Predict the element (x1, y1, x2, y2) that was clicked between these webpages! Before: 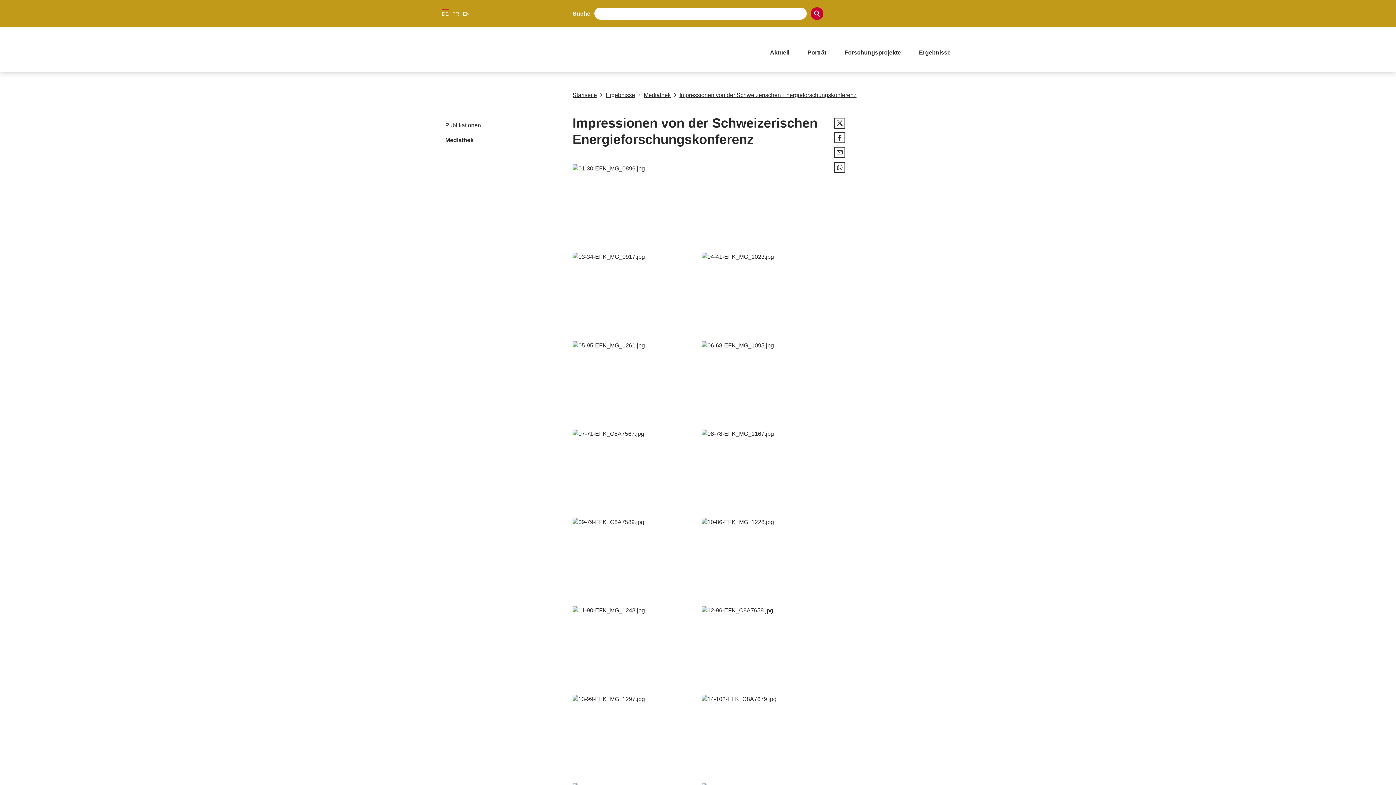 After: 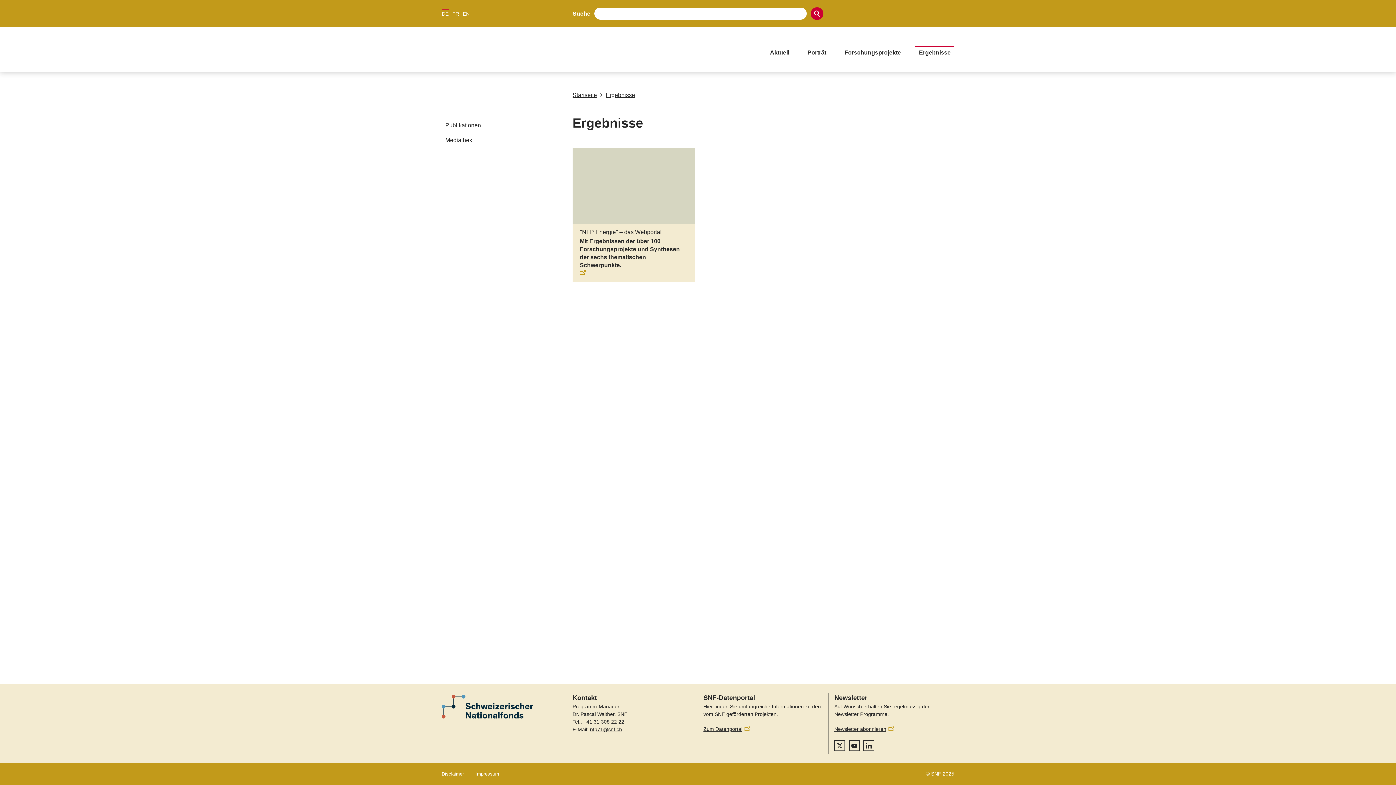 Action: label: Ergebnisse bbox: (915, 46, 954, 57)